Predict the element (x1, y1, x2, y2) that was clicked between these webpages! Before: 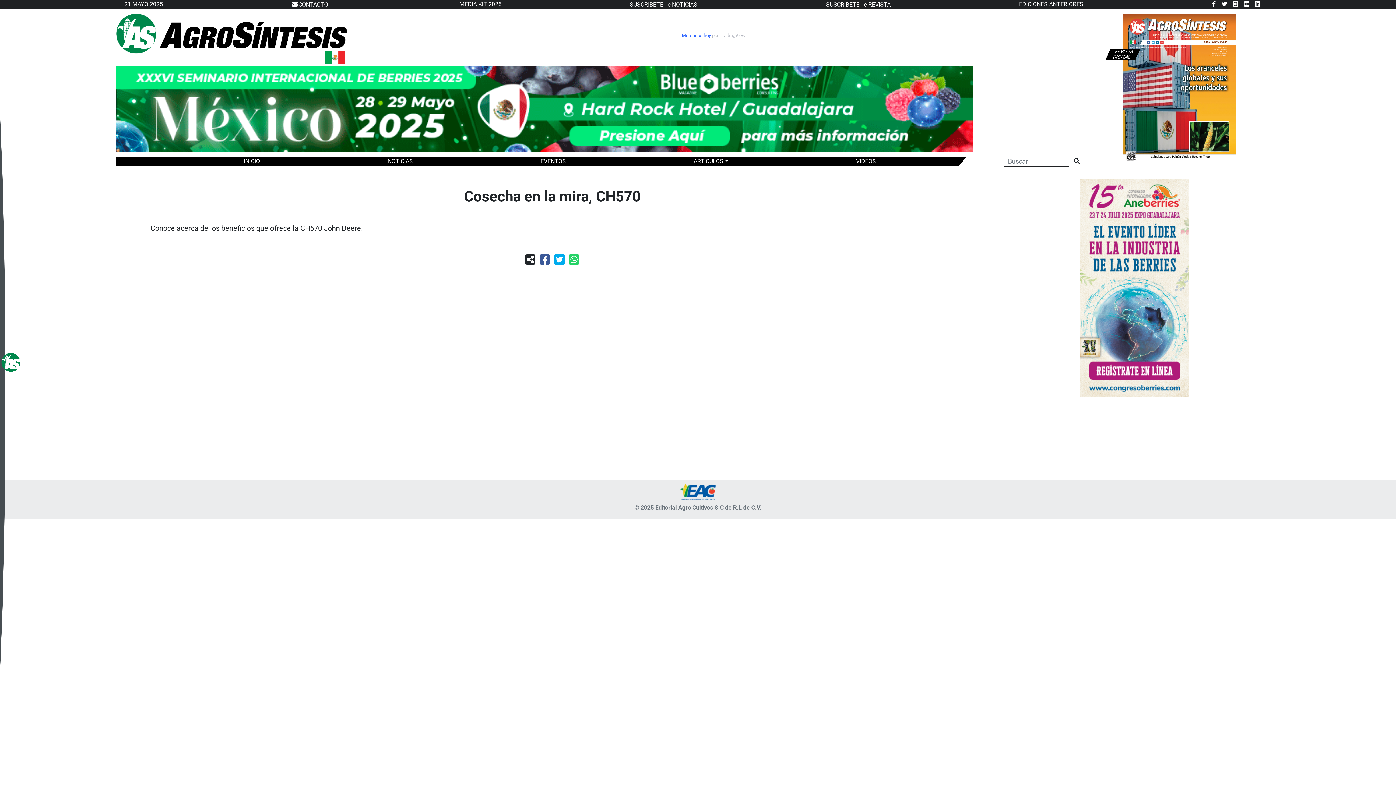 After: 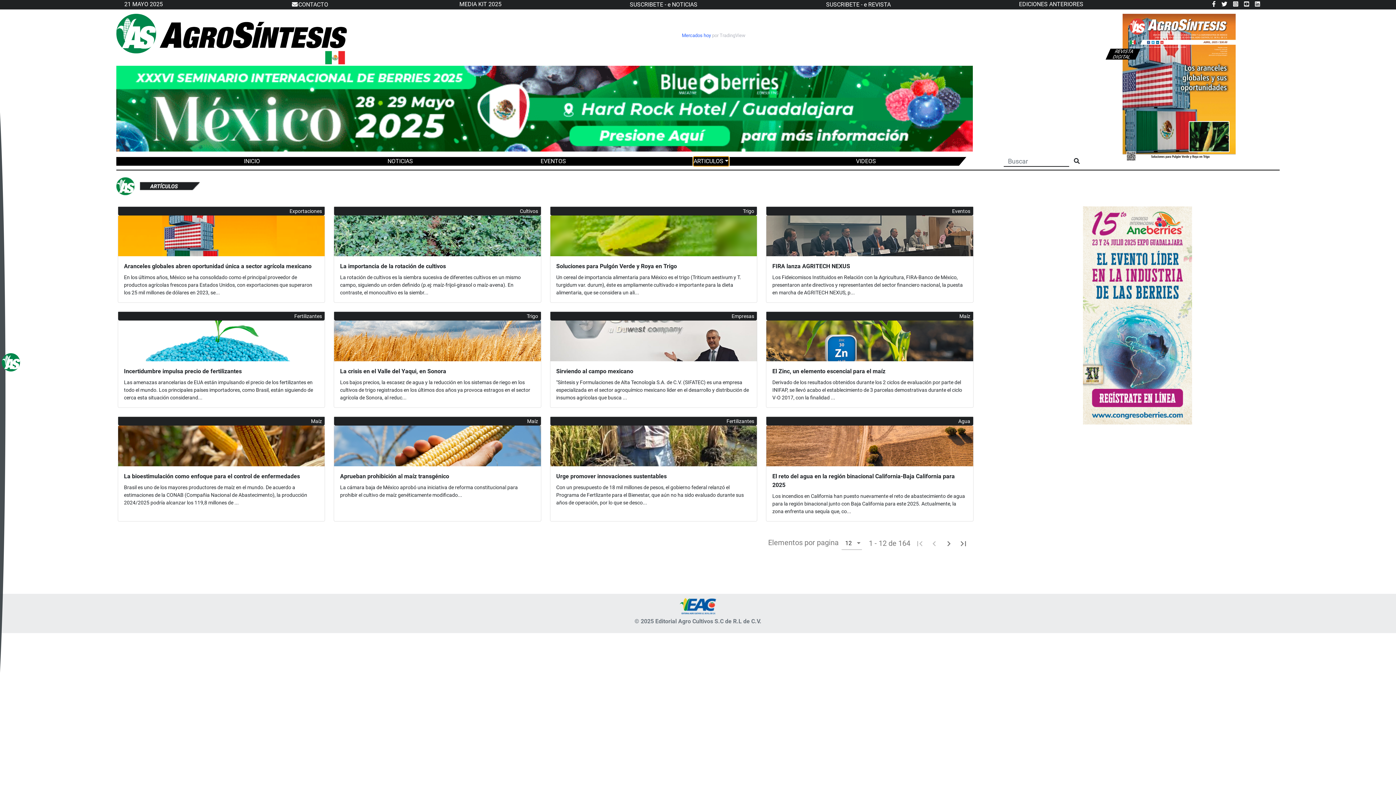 Action: bbox: (693, 157, 728, 165) label: ARTICULOS